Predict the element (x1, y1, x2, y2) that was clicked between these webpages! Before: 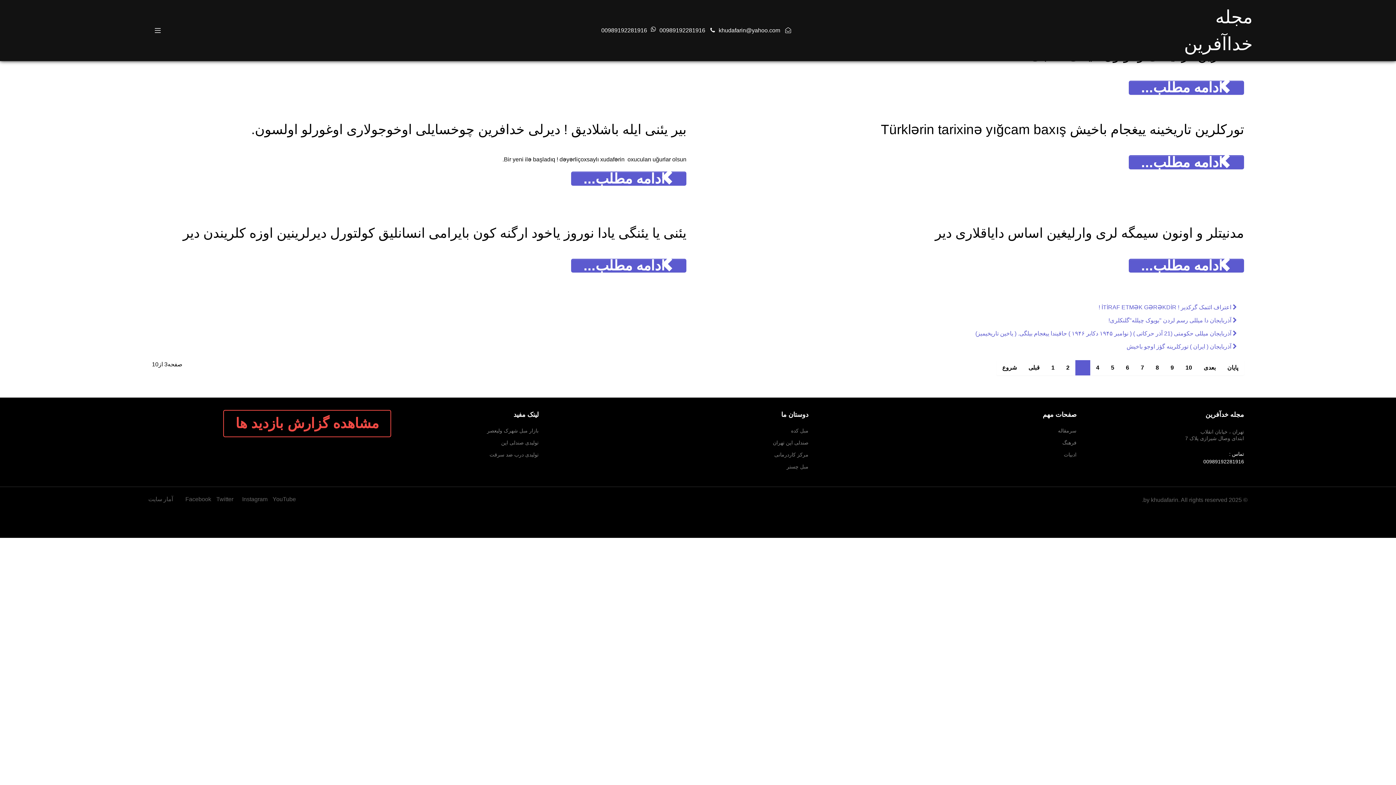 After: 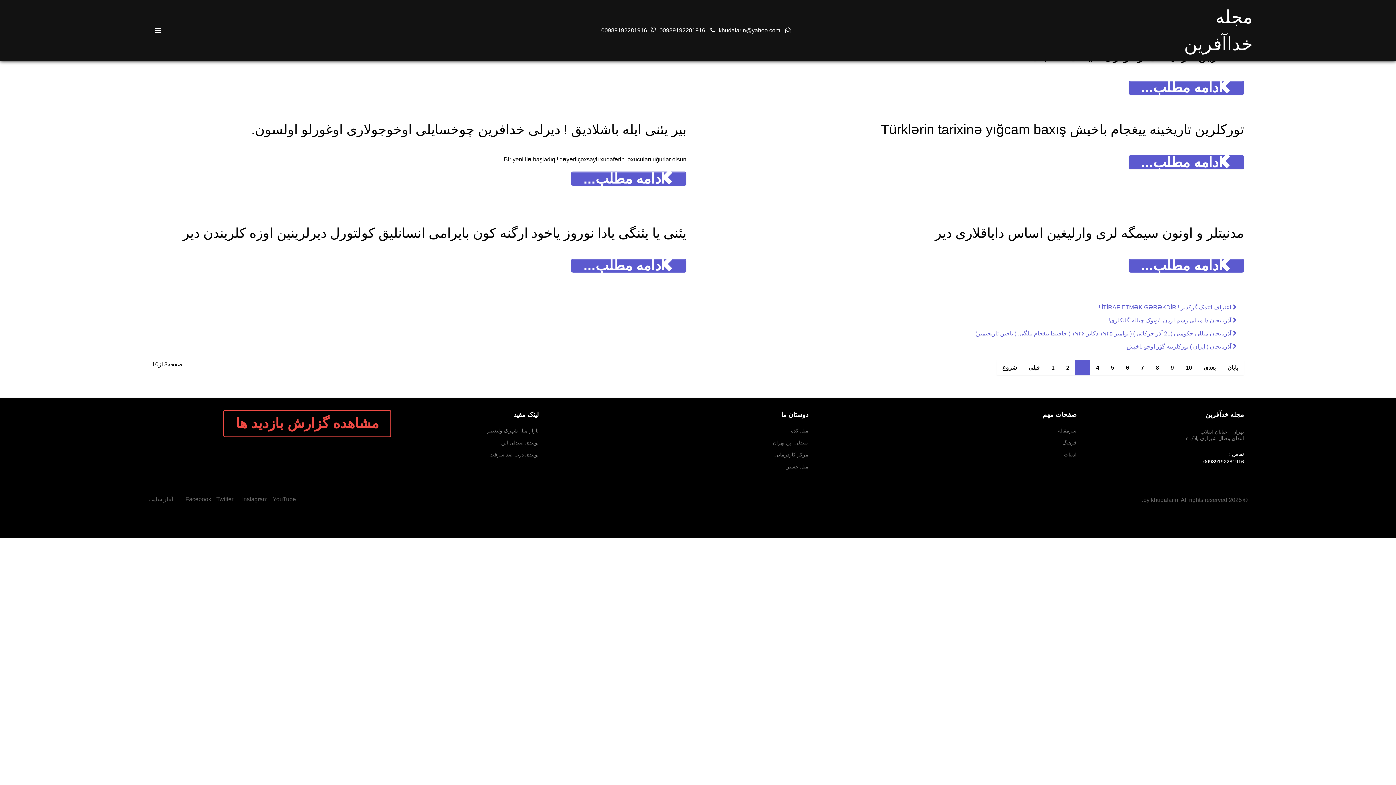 Action: label: صندلی اپن تهران bbox: (773, 439, 808, 445)